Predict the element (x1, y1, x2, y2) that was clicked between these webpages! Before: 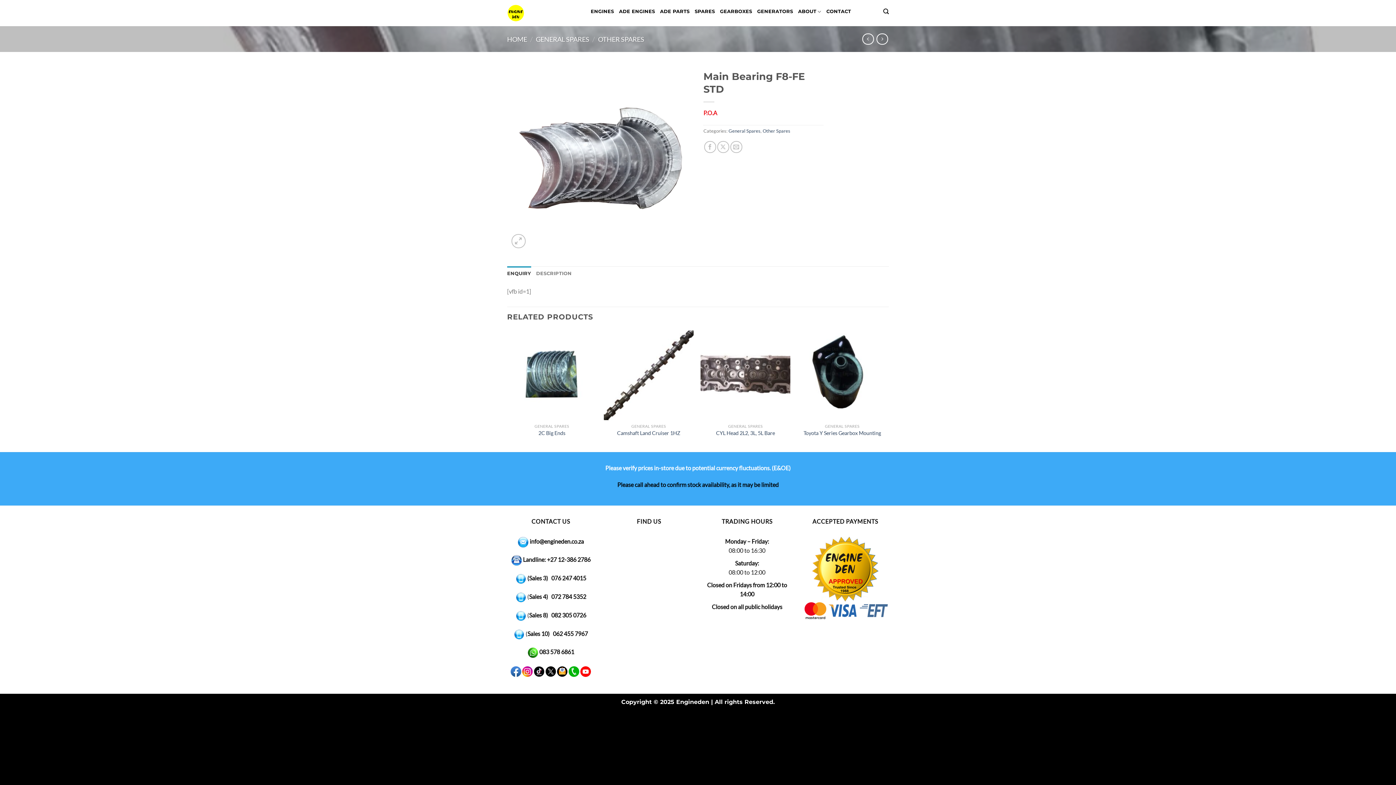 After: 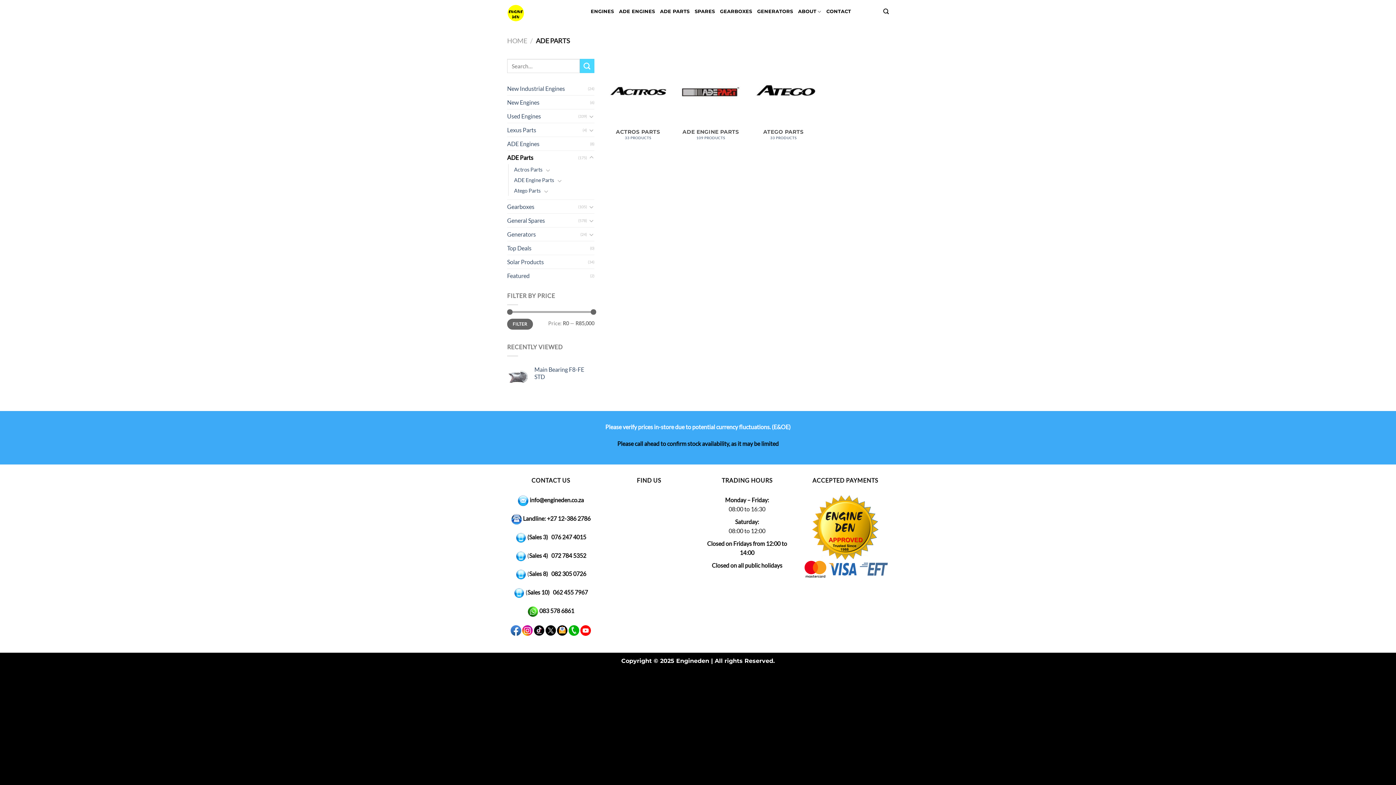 Action: bbox: (660, 5, 689, 18) label: ADE PARTS